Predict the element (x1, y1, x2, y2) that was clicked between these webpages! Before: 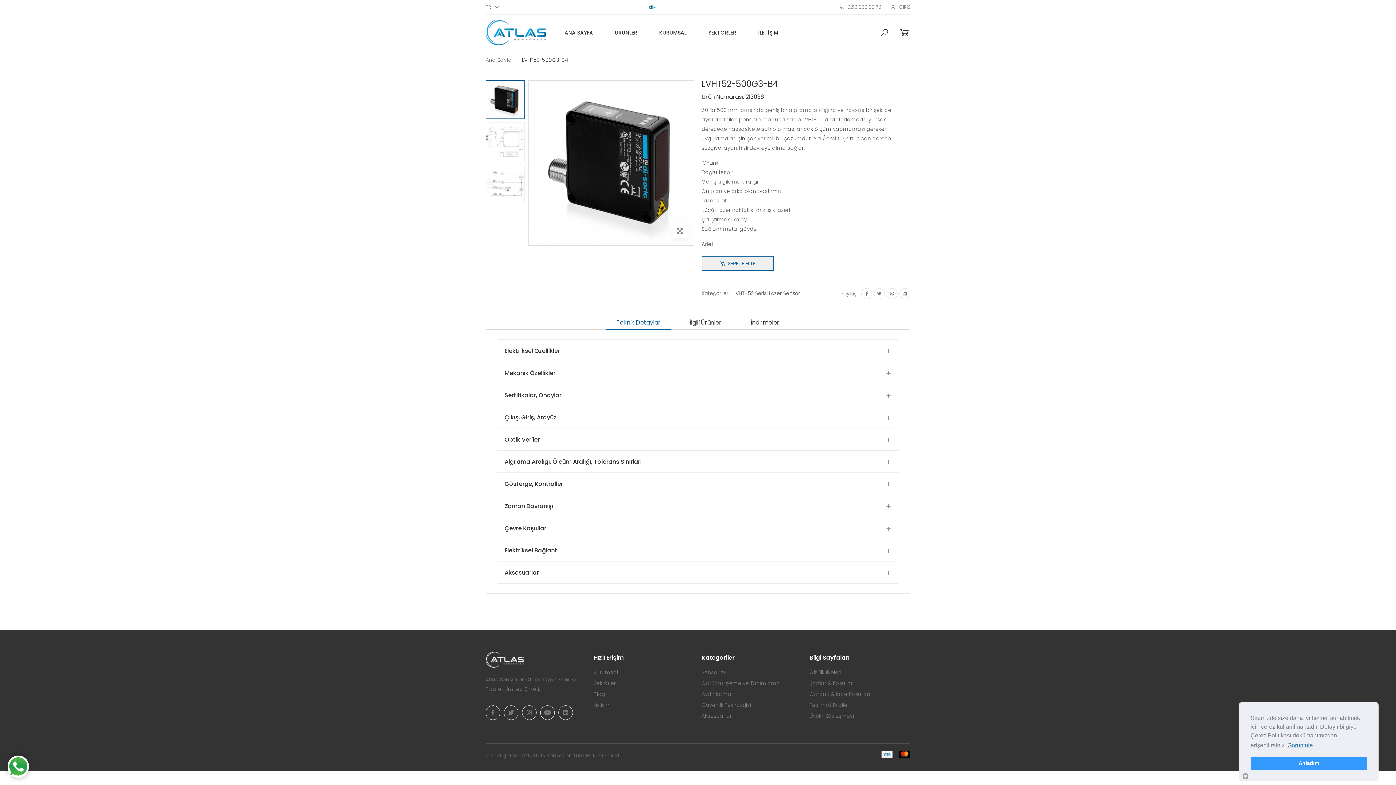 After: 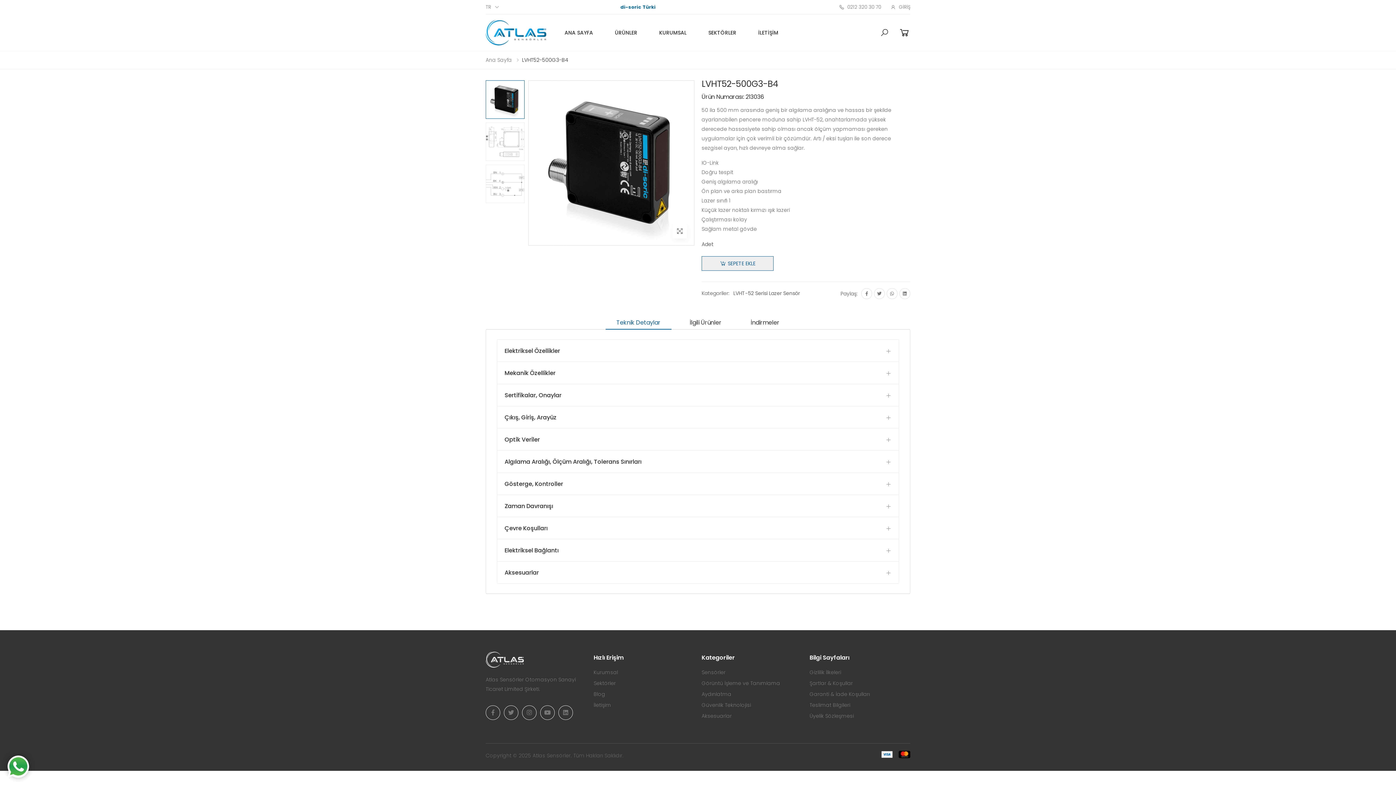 Action: bbox: (1250, 757, 1367, 770) label: Anladım